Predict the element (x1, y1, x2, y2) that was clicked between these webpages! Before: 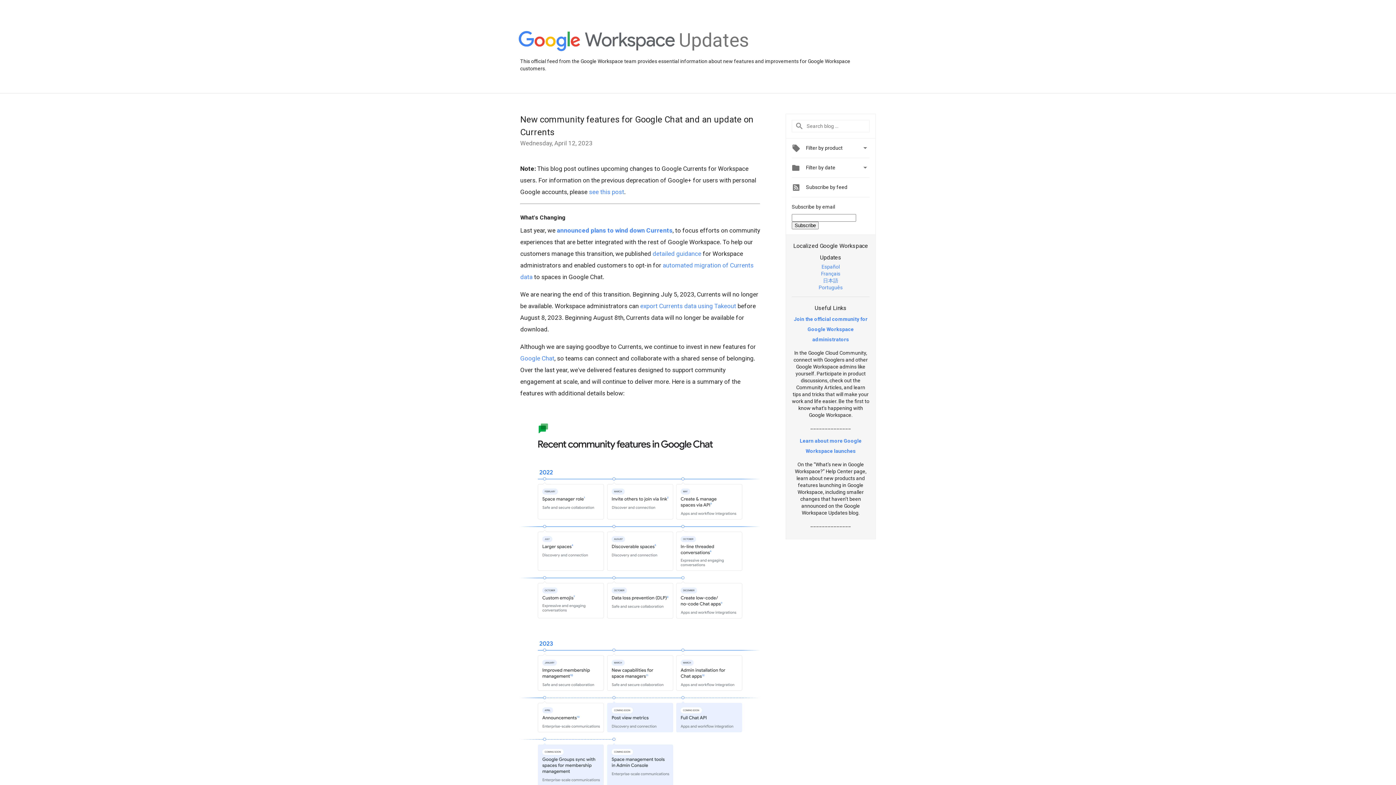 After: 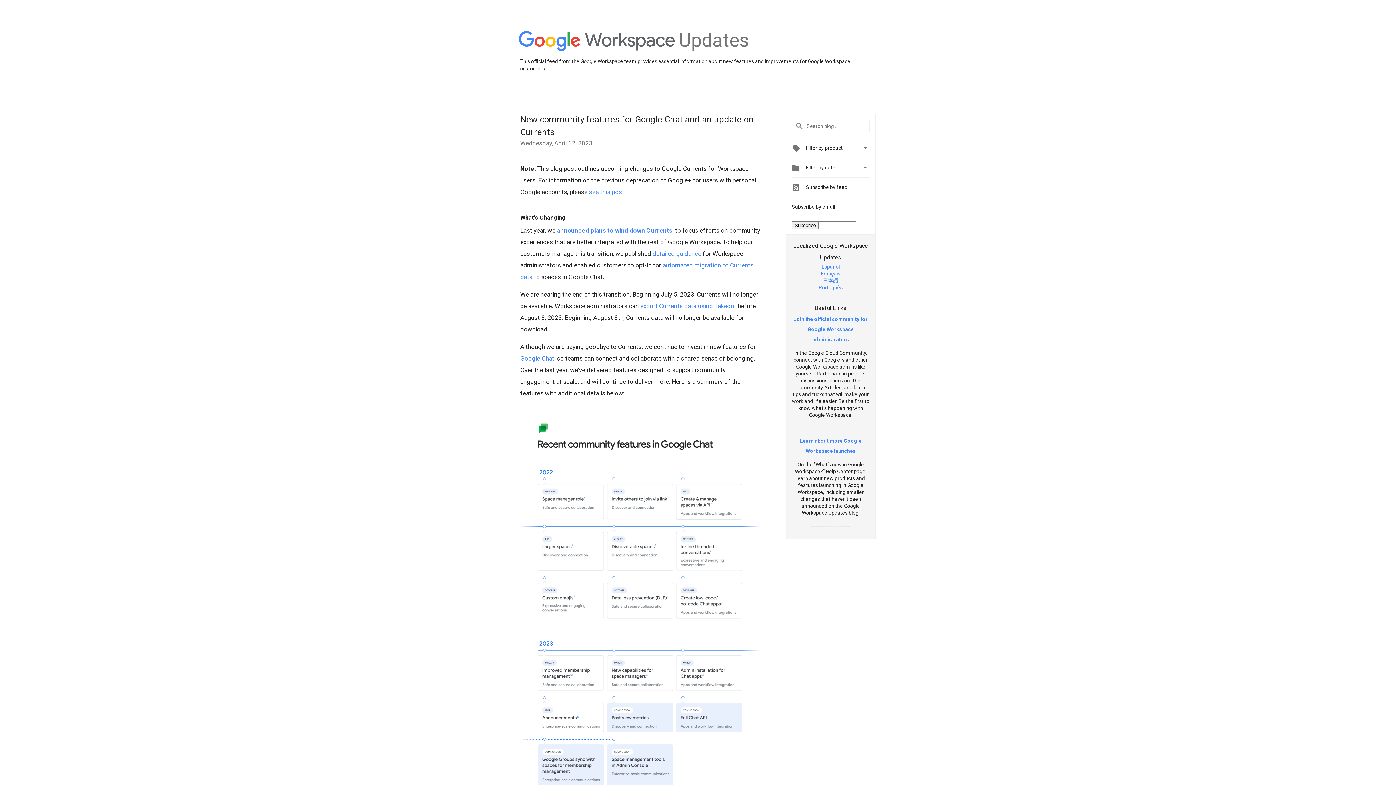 Action: label: Español bbox: (821, 263, 840, 269)